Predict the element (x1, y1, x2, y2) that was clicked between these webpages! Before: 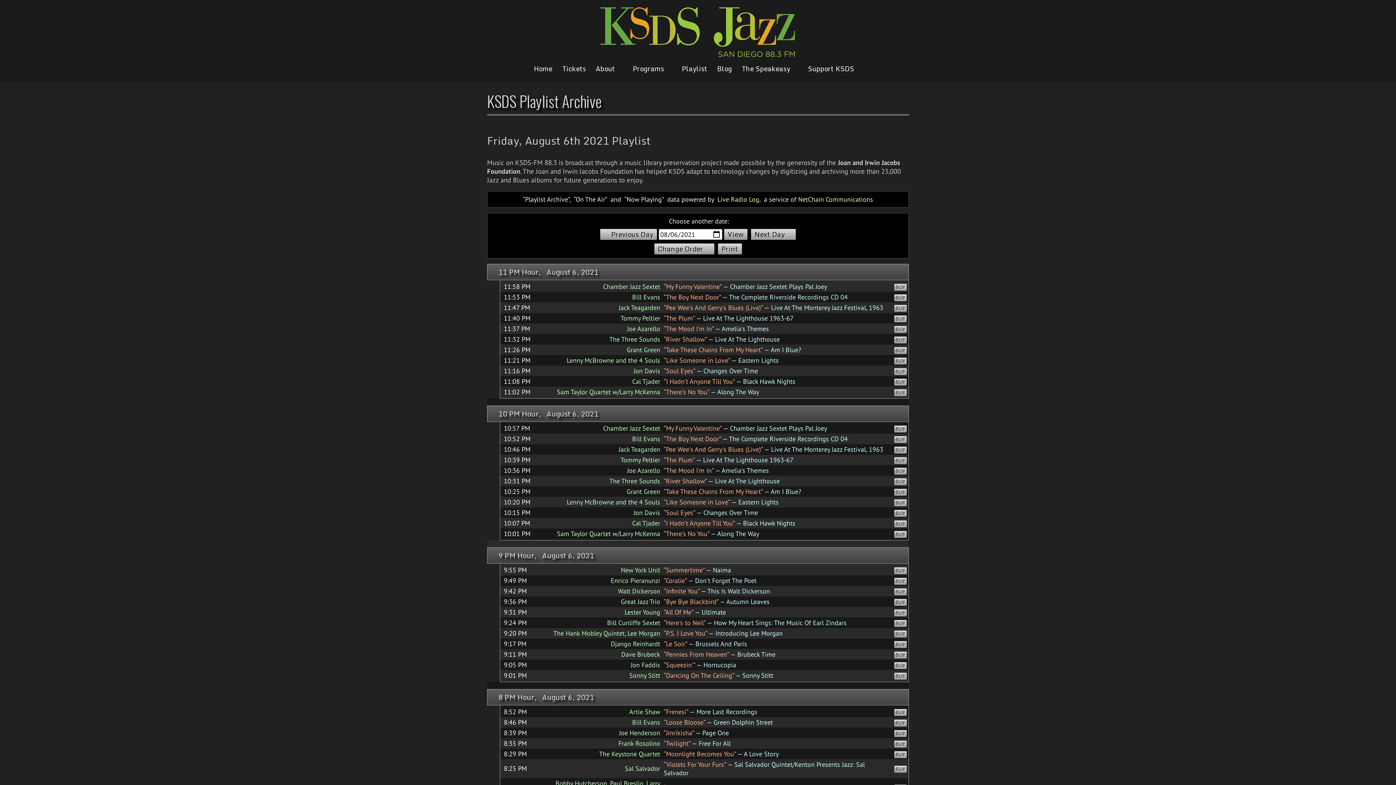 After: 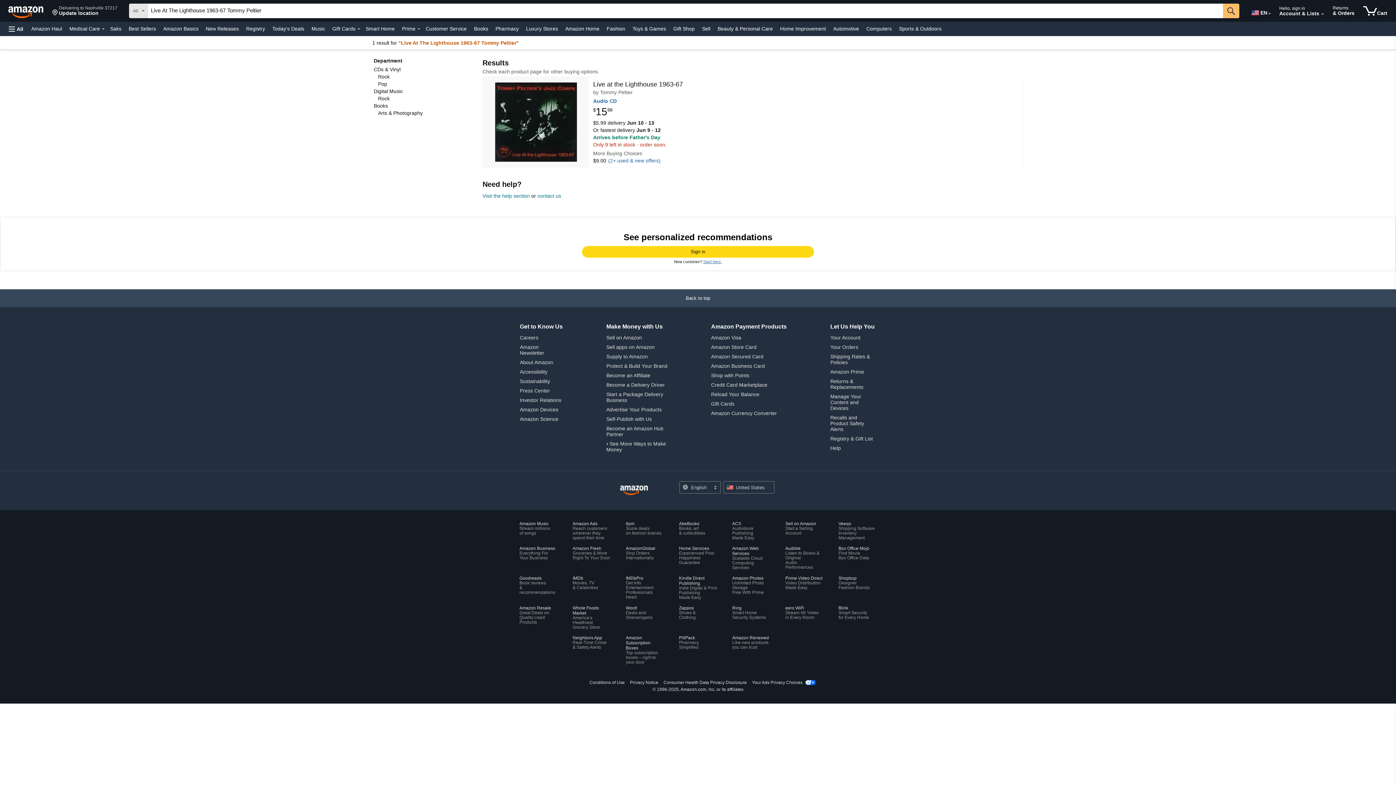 Action: label: BUY bbox: (894, 457, 906, 464)